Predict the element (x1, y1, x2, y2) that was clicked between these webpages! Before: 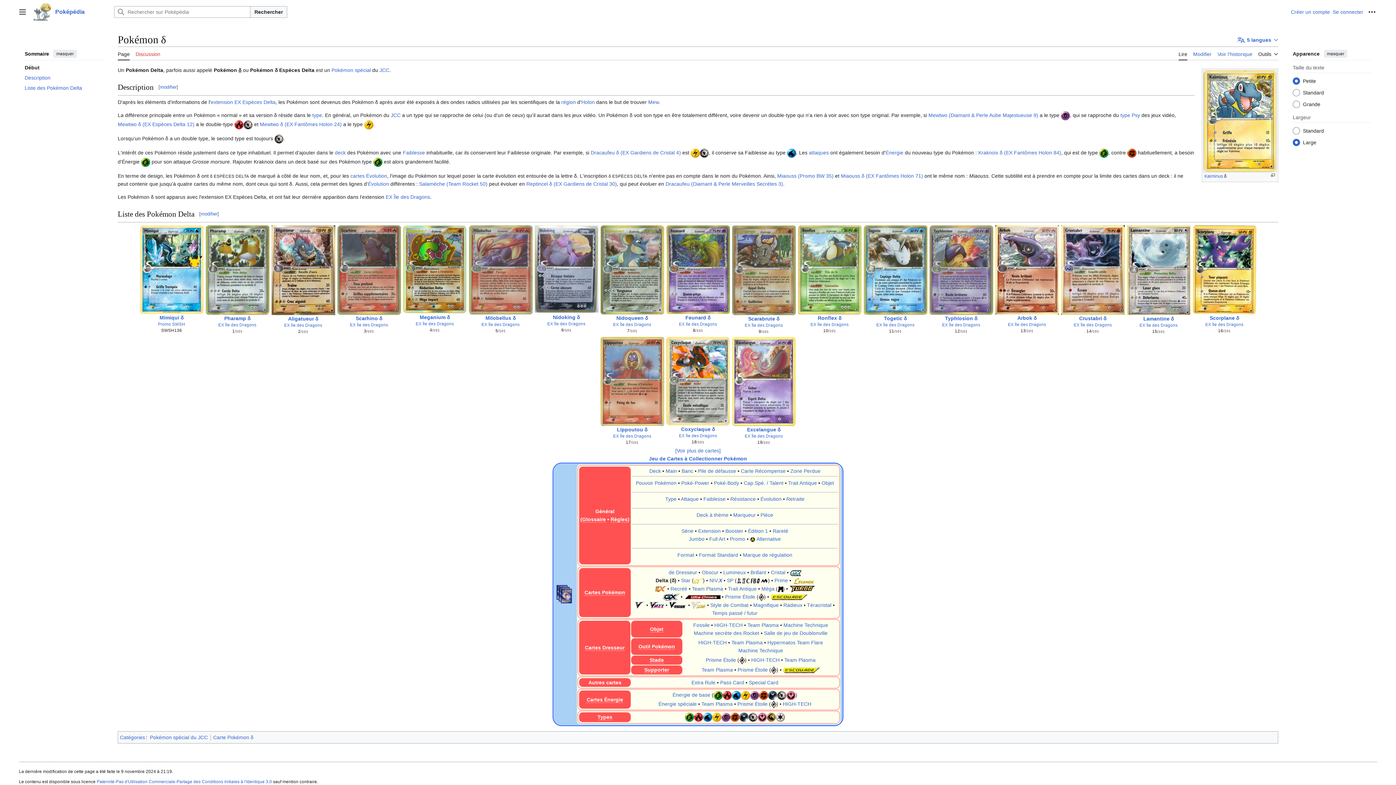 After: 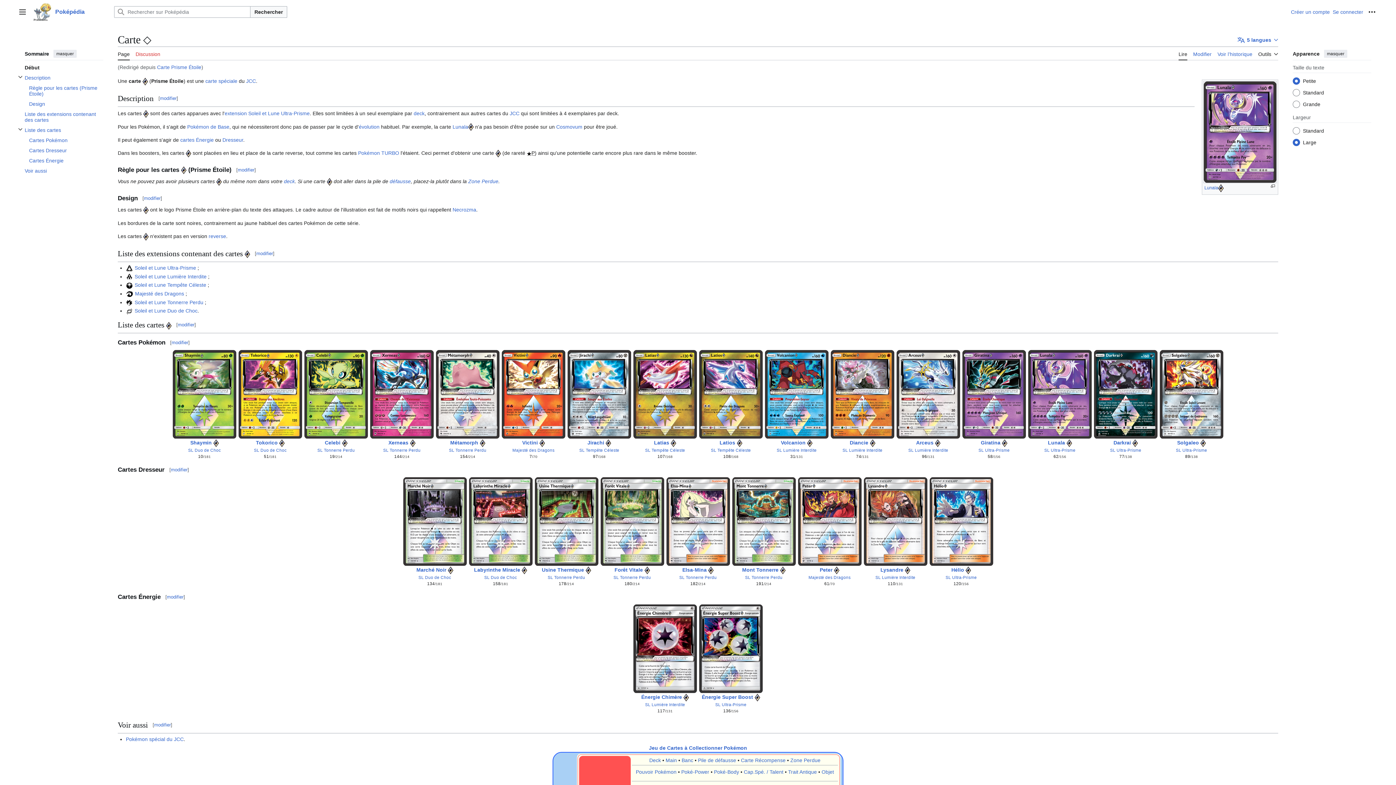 Action: label: Prisme Étoile bbox: (725, 594, 755, 599)